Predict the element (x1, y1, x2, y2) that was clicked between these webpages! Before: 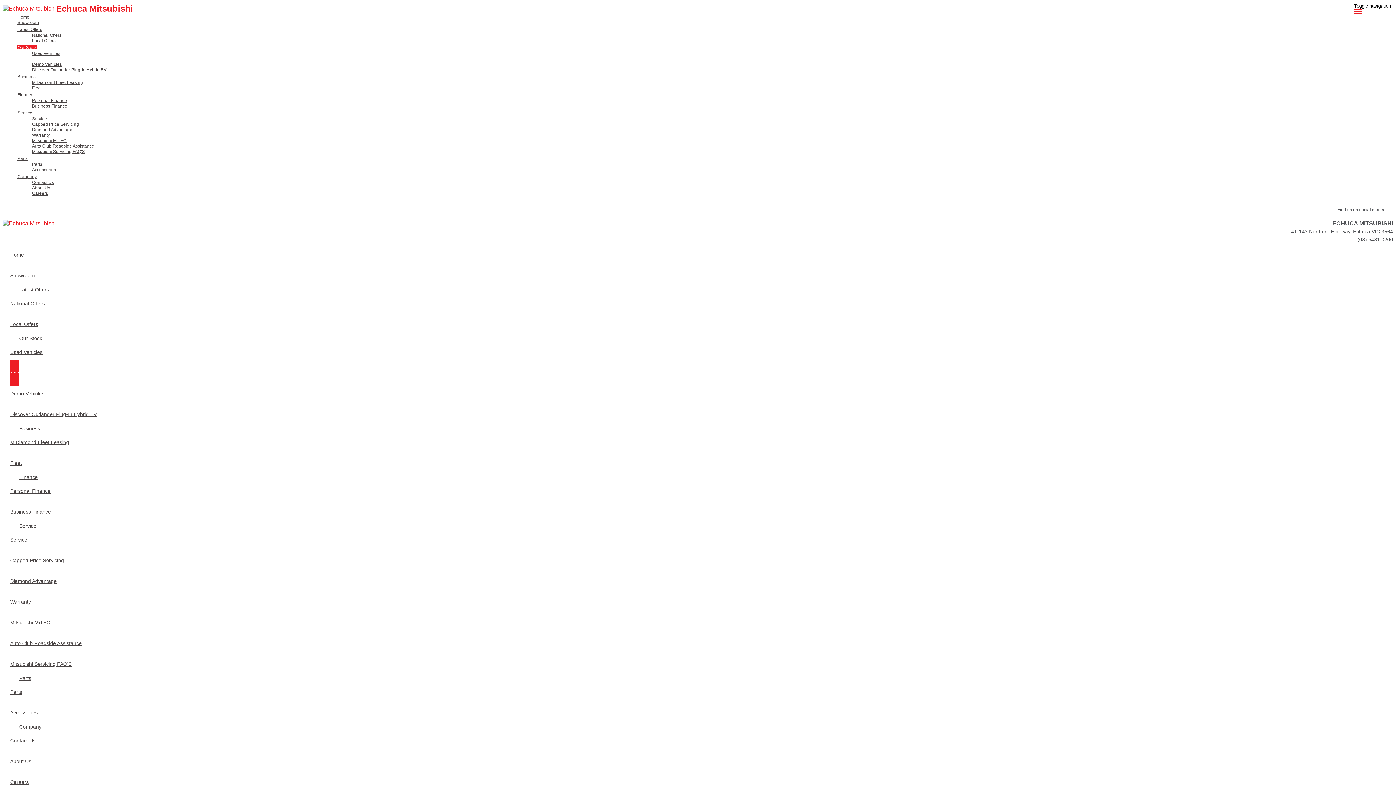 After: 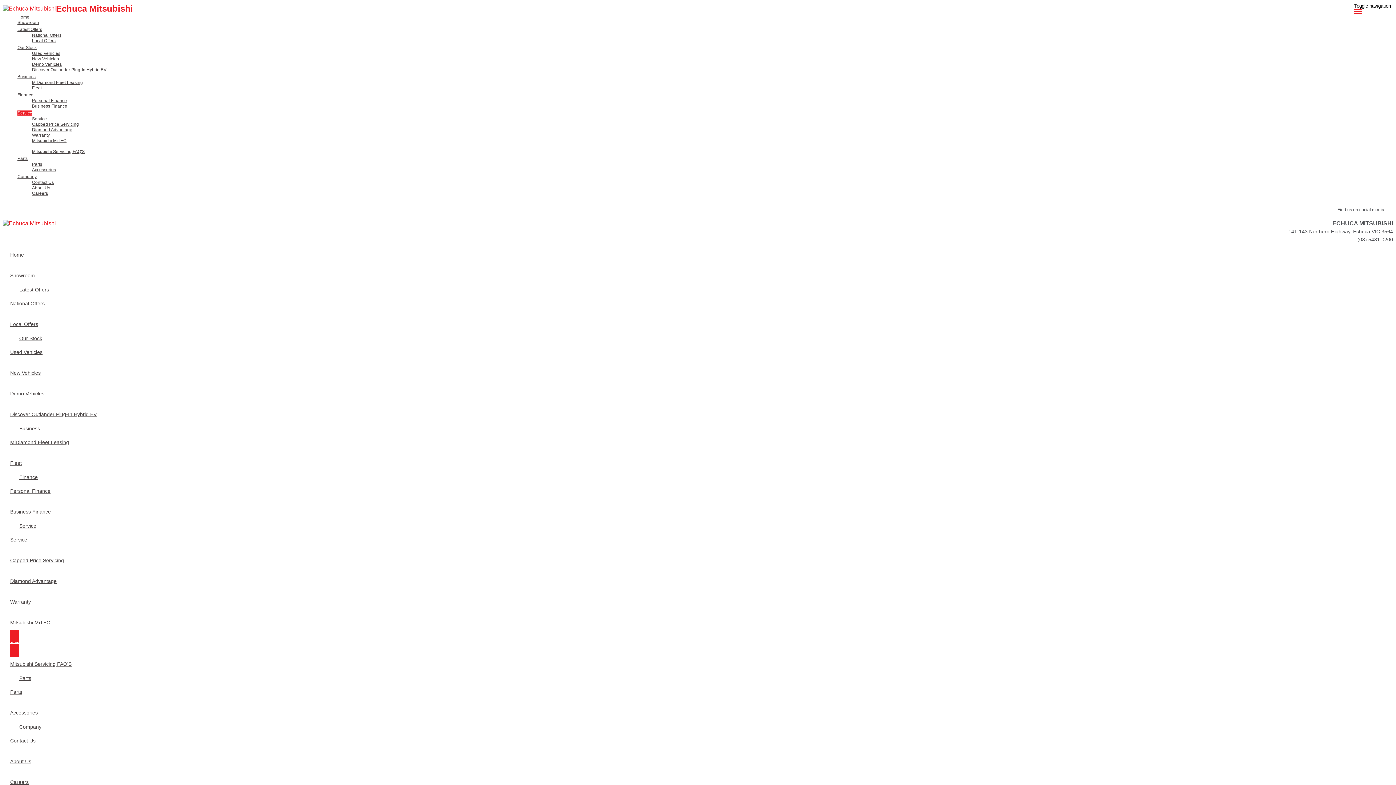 Action: bbox: (32, 143, 1393, 149) label: Auto Club Roadside Assistance